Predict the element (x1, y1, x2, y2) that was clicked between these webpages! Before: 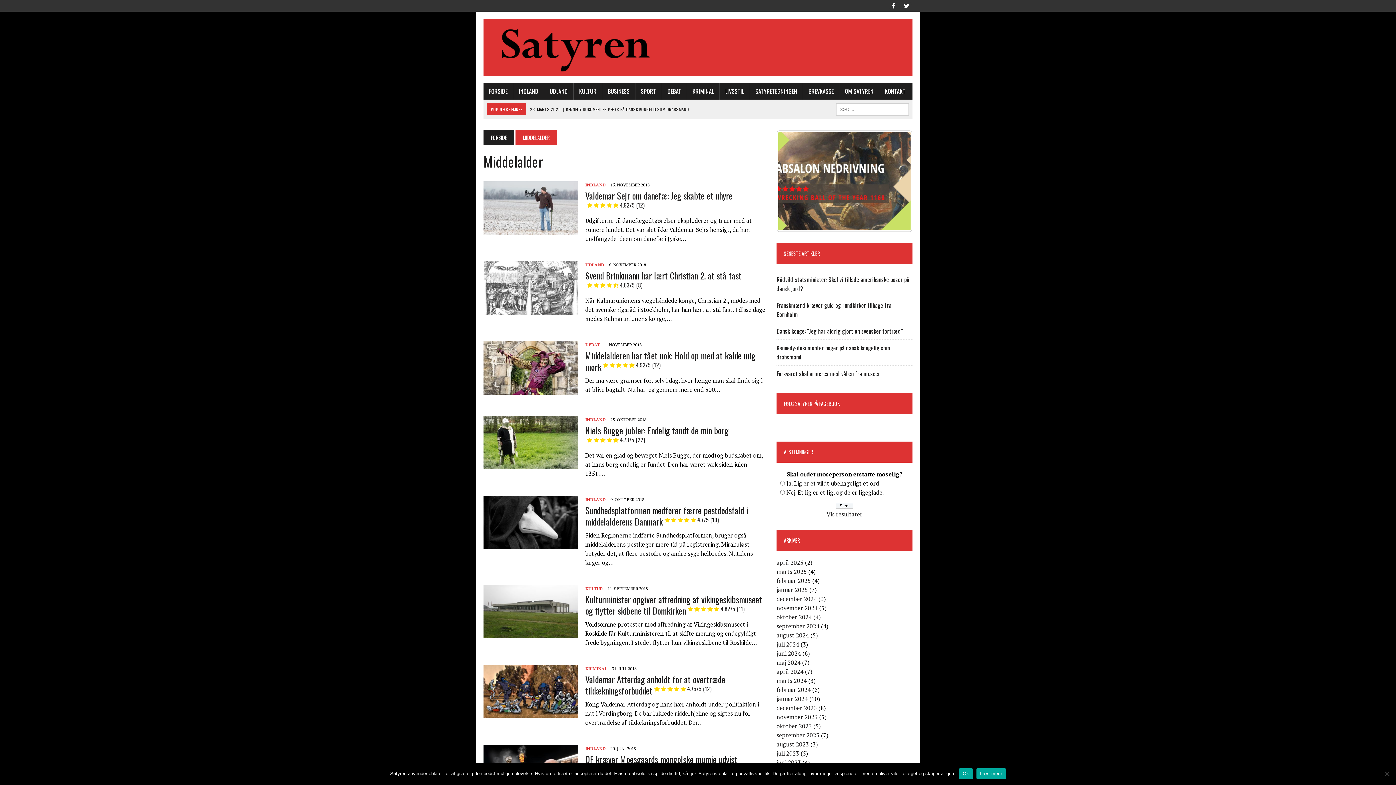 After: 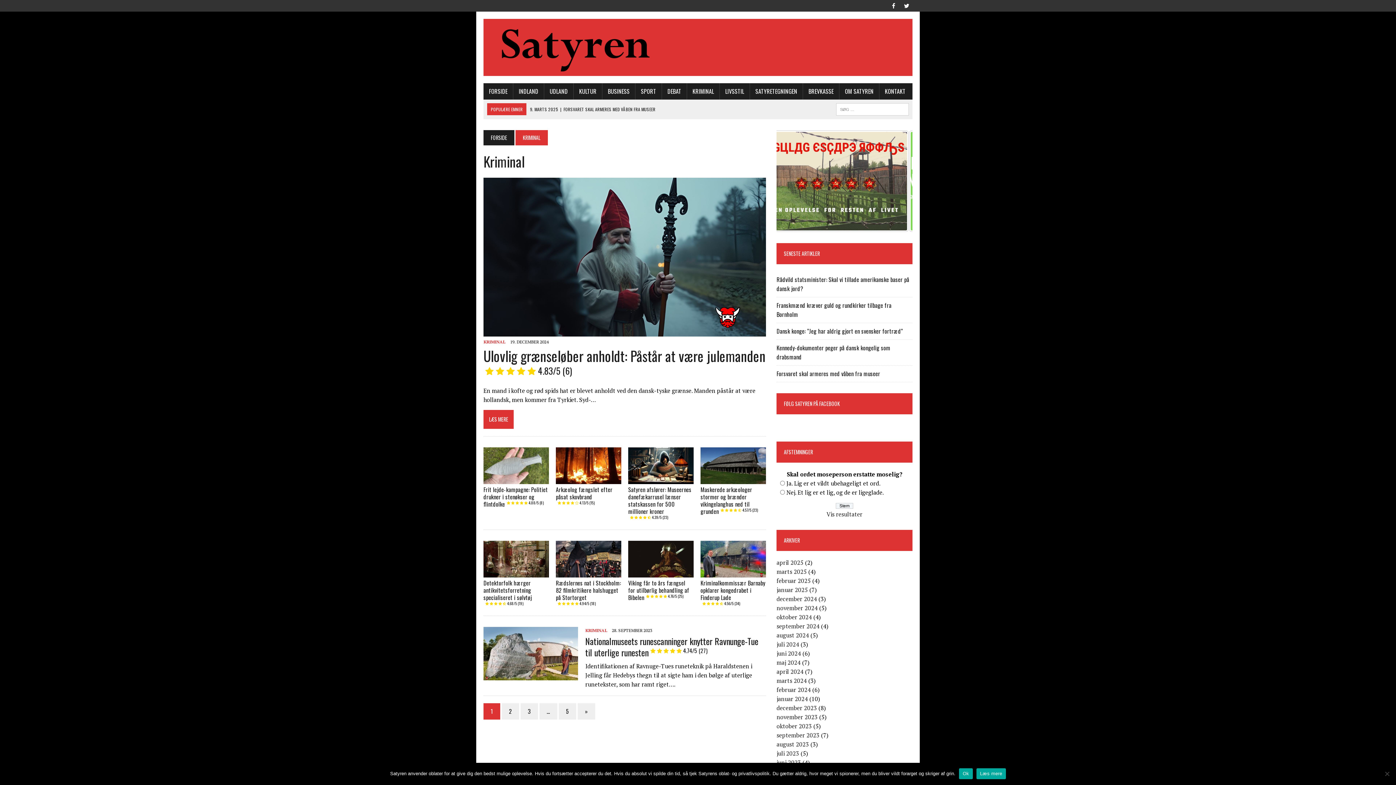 Action: bbox: (585, 666, 607, 671) label: KRIMINAL